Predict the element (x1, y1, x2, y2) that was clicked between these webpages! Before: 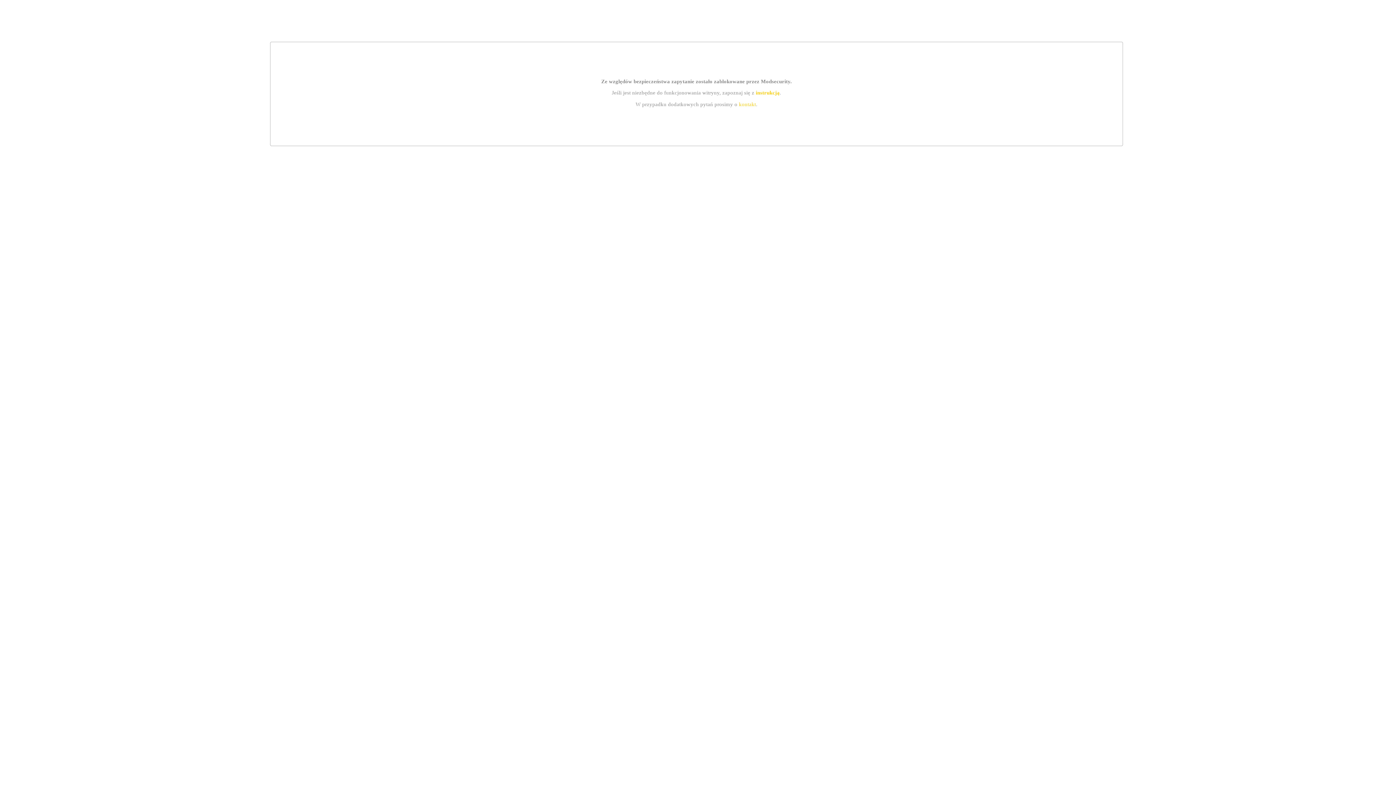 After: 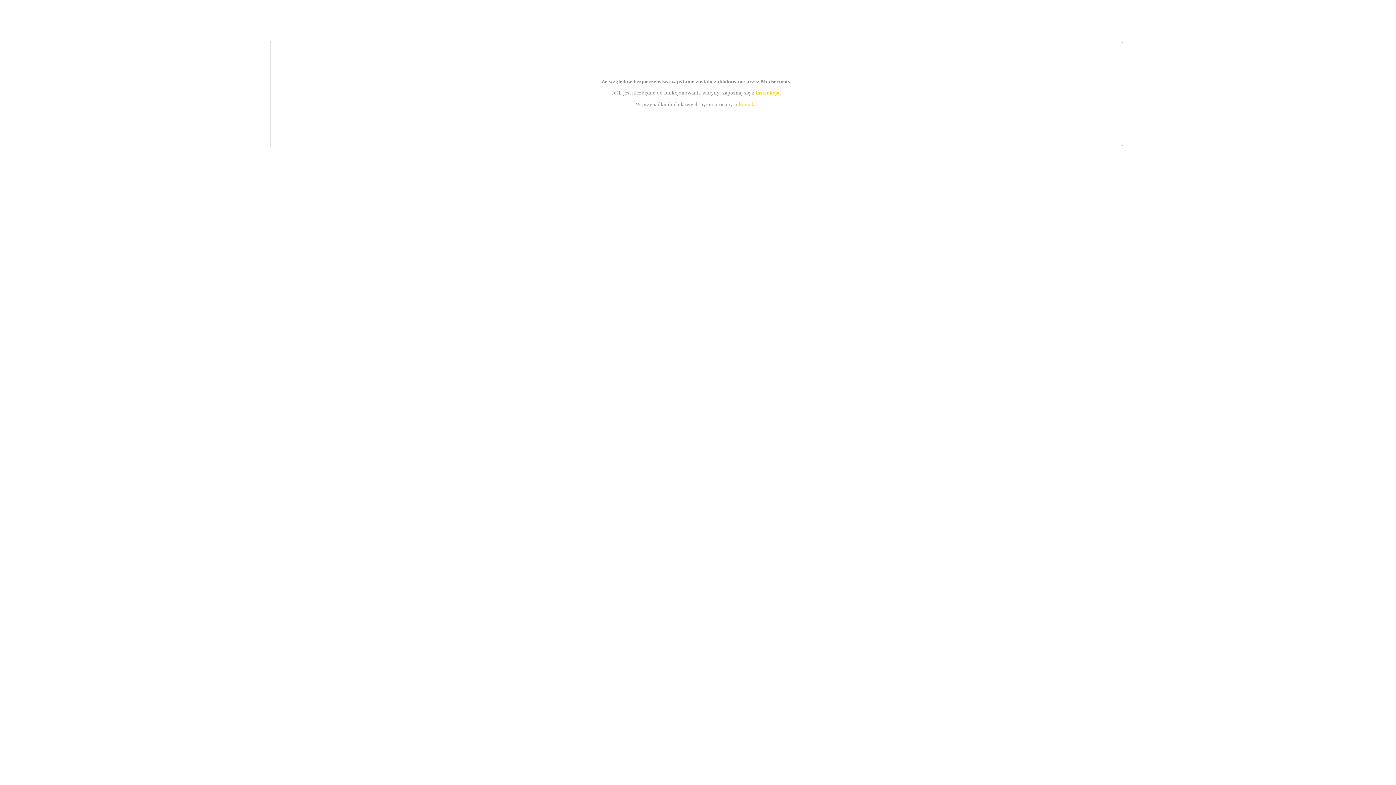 Action: bbox: (755, 89, 779, 95) label: instrukcją